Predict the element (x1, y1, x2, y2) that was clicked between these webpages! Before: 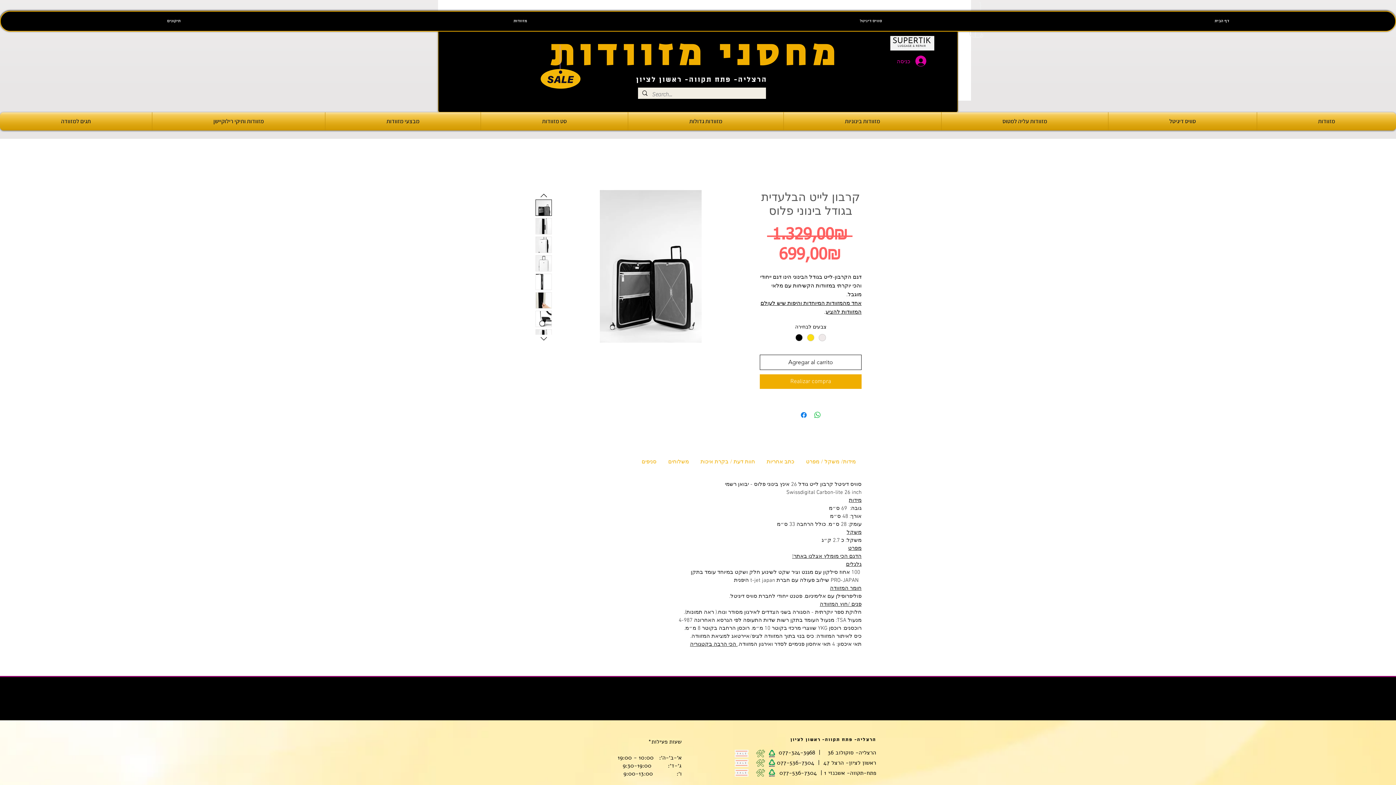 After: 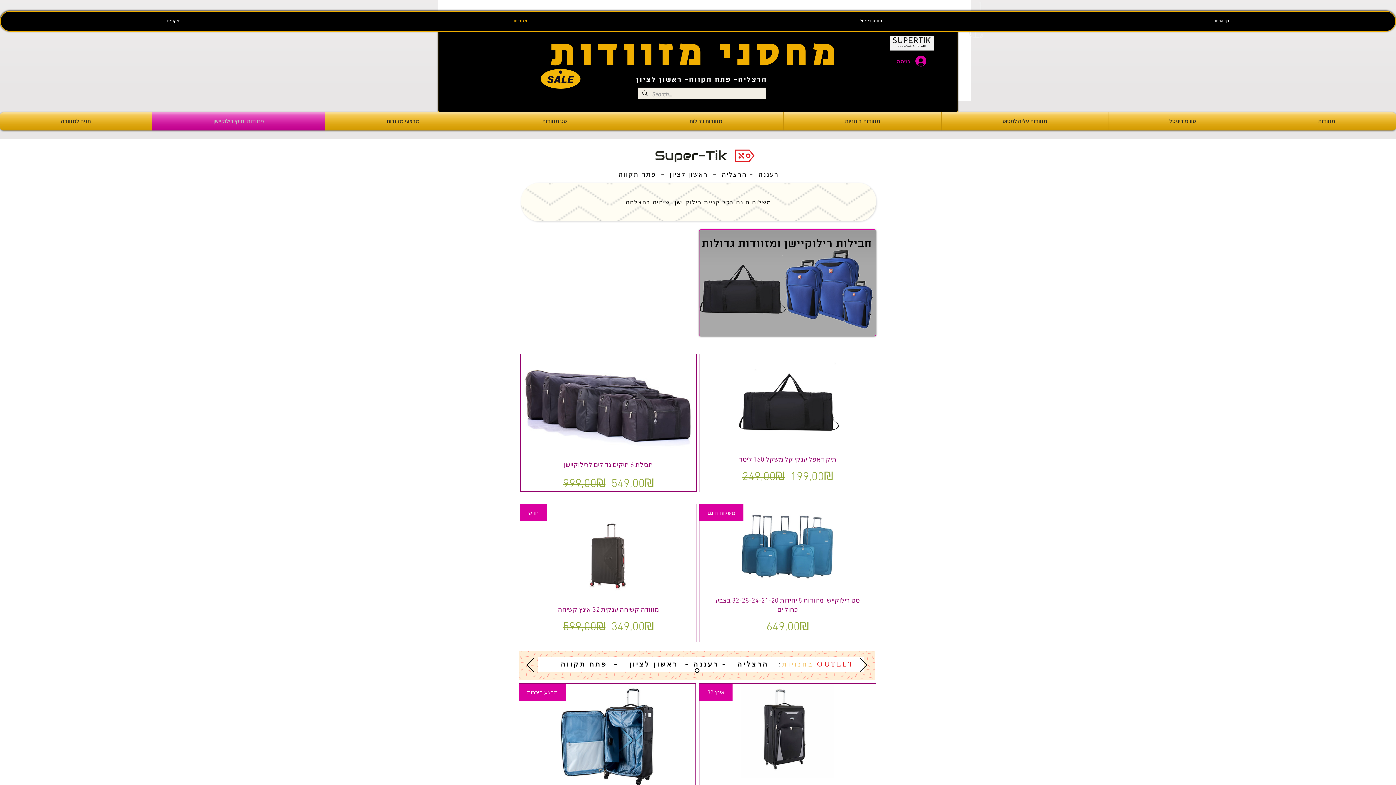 Action: bbox: (152, 112, 325, 130) label: מזוודות ותיקי רילוקיישן